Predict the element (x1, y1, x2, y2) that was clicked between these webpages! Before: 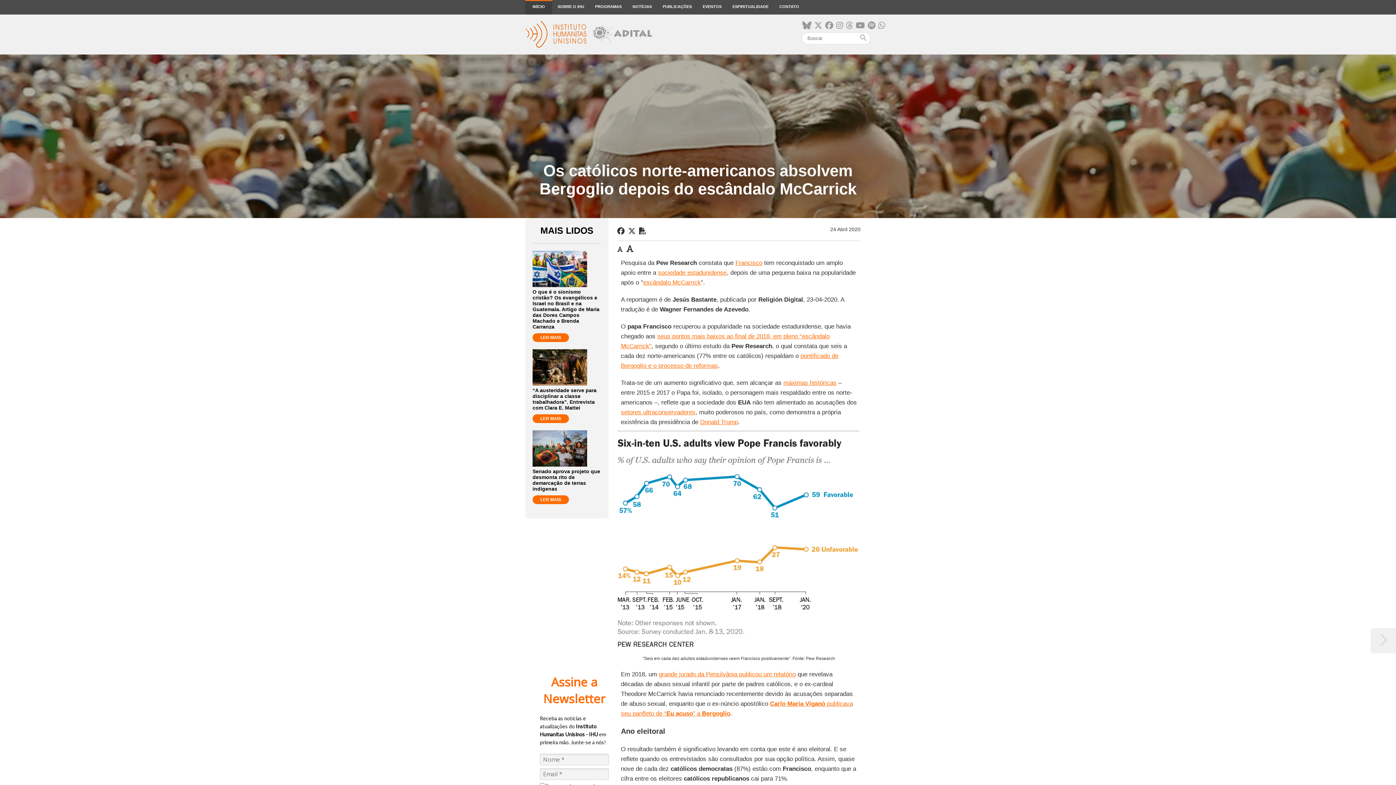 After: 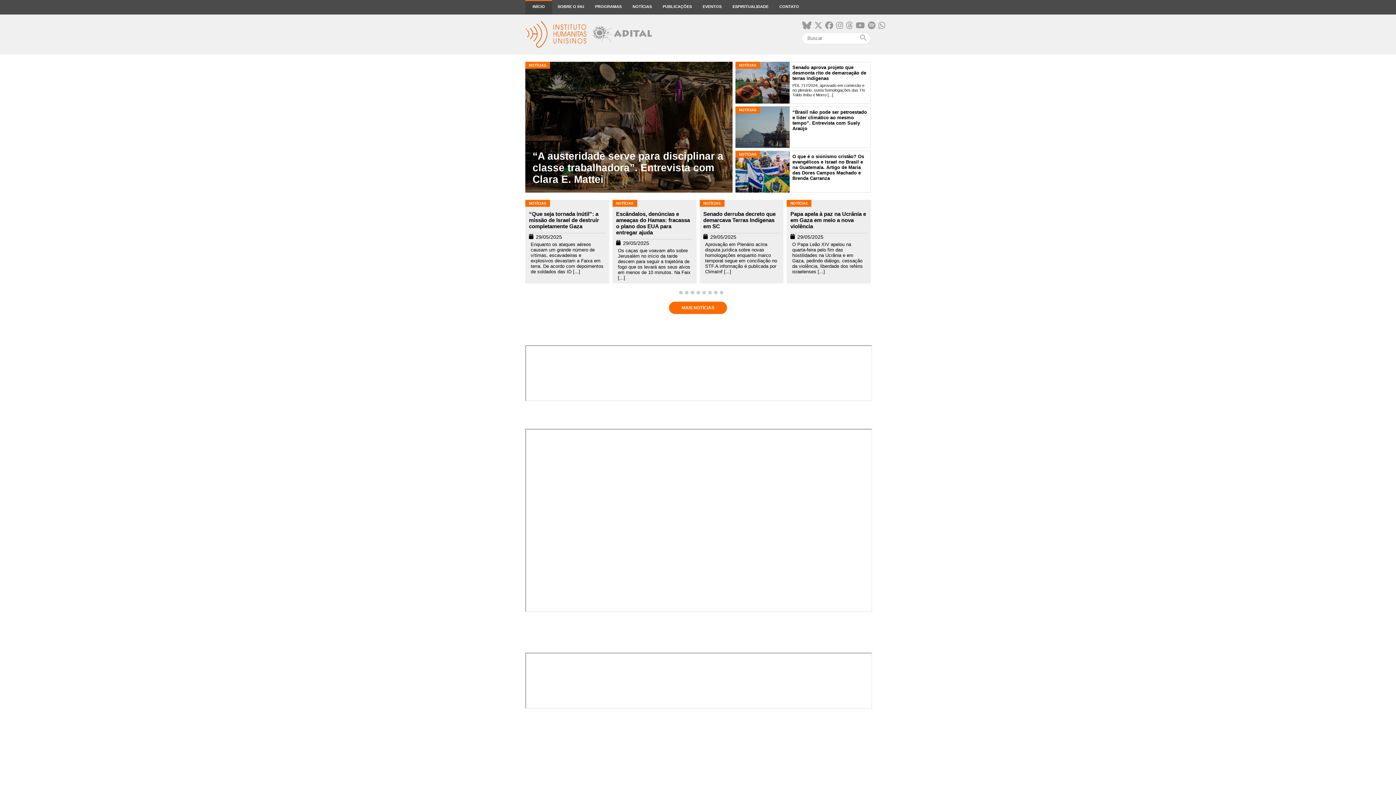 Action: bbox: (525, 0, 552, 14) label: INÍCIO